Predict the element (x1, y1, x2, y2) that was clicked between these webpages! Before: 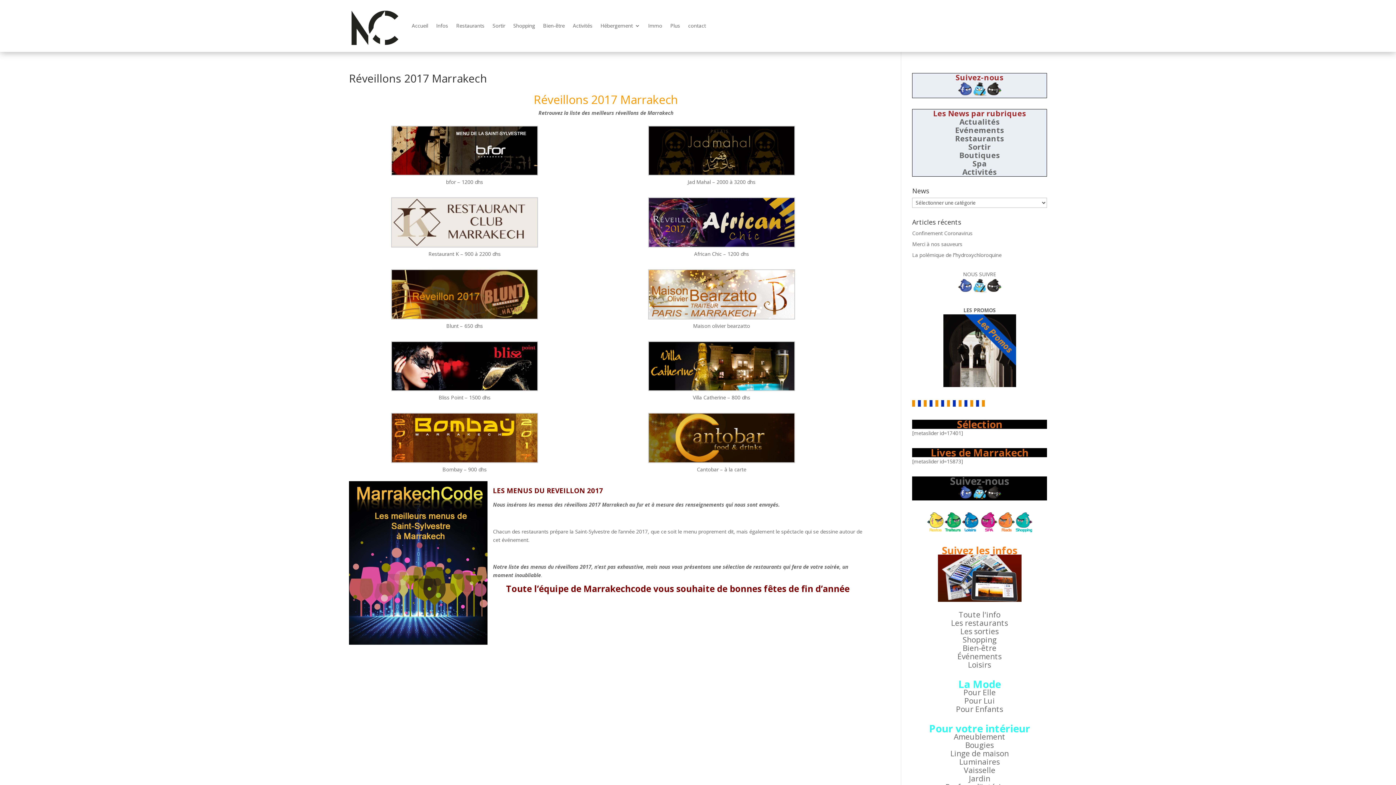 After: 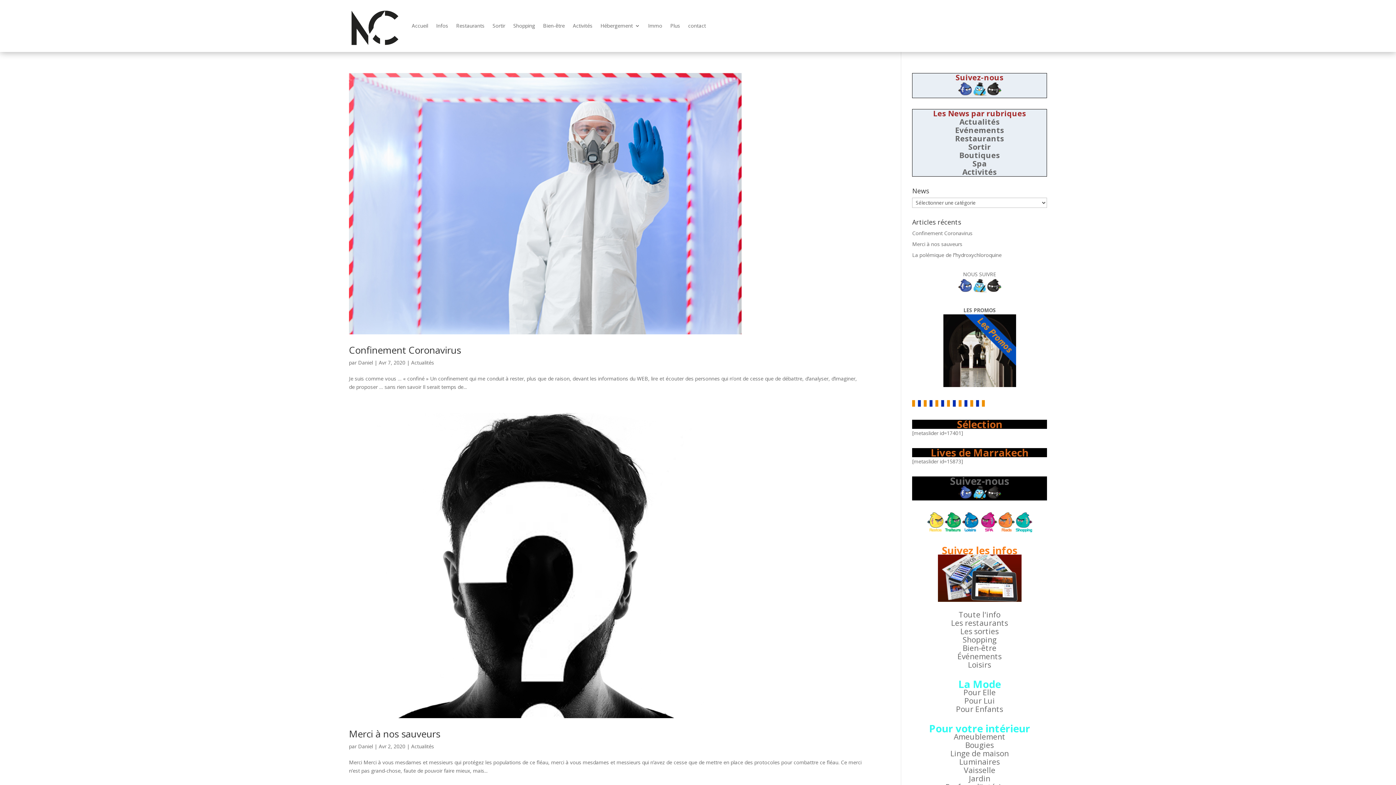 Action: bbox: (938, 591, 1021, 605)